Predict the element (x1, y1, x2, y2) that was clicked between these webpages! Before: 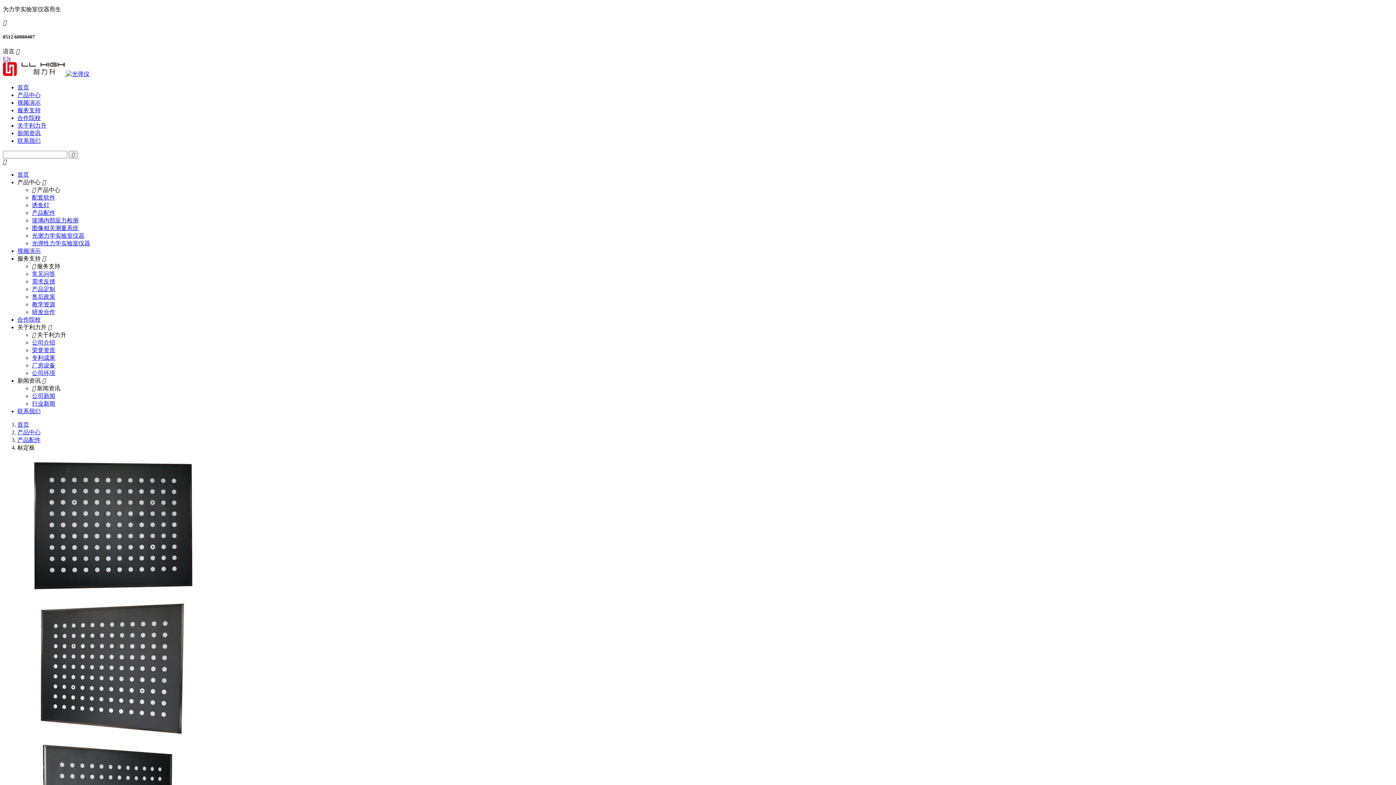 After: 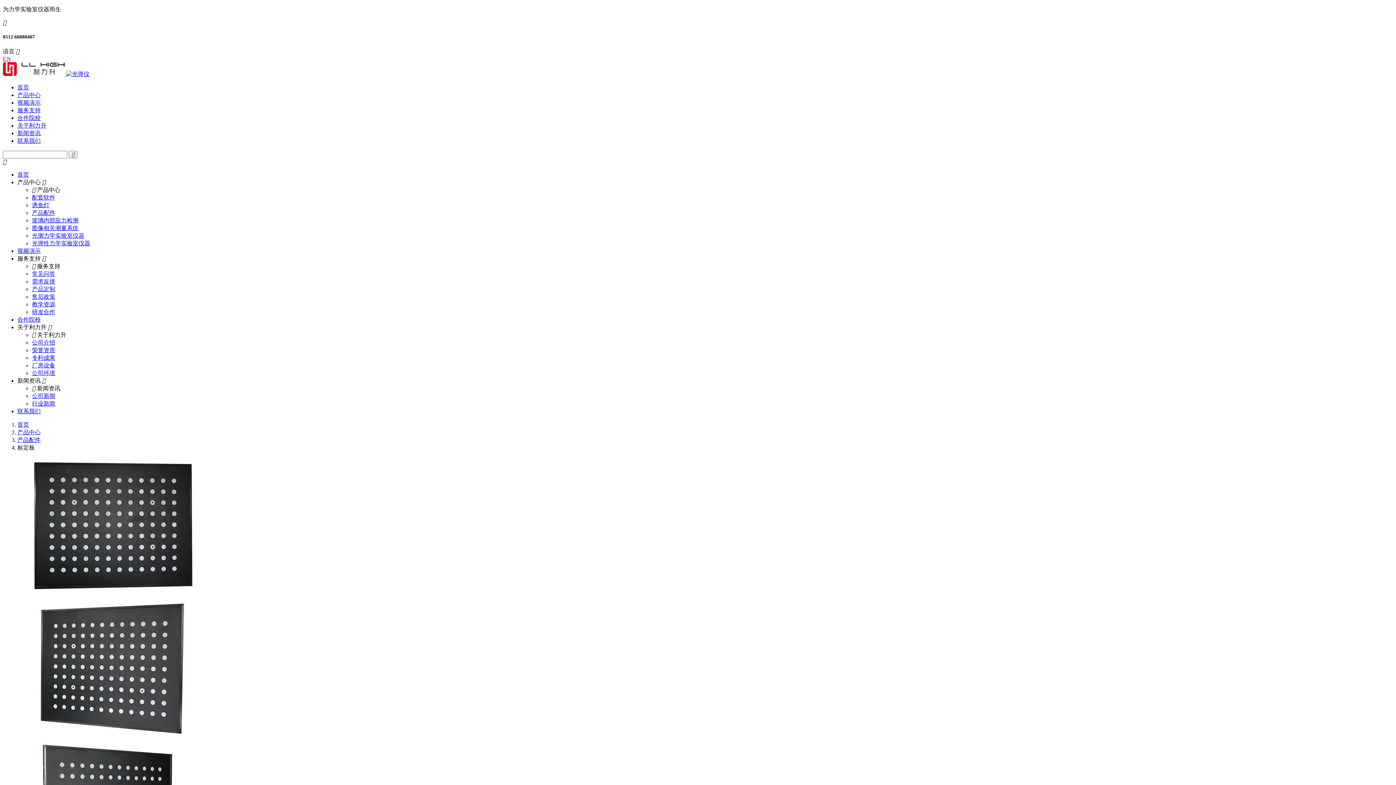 Action: bbox: (32, 187, 60, 193) label:  产品中心